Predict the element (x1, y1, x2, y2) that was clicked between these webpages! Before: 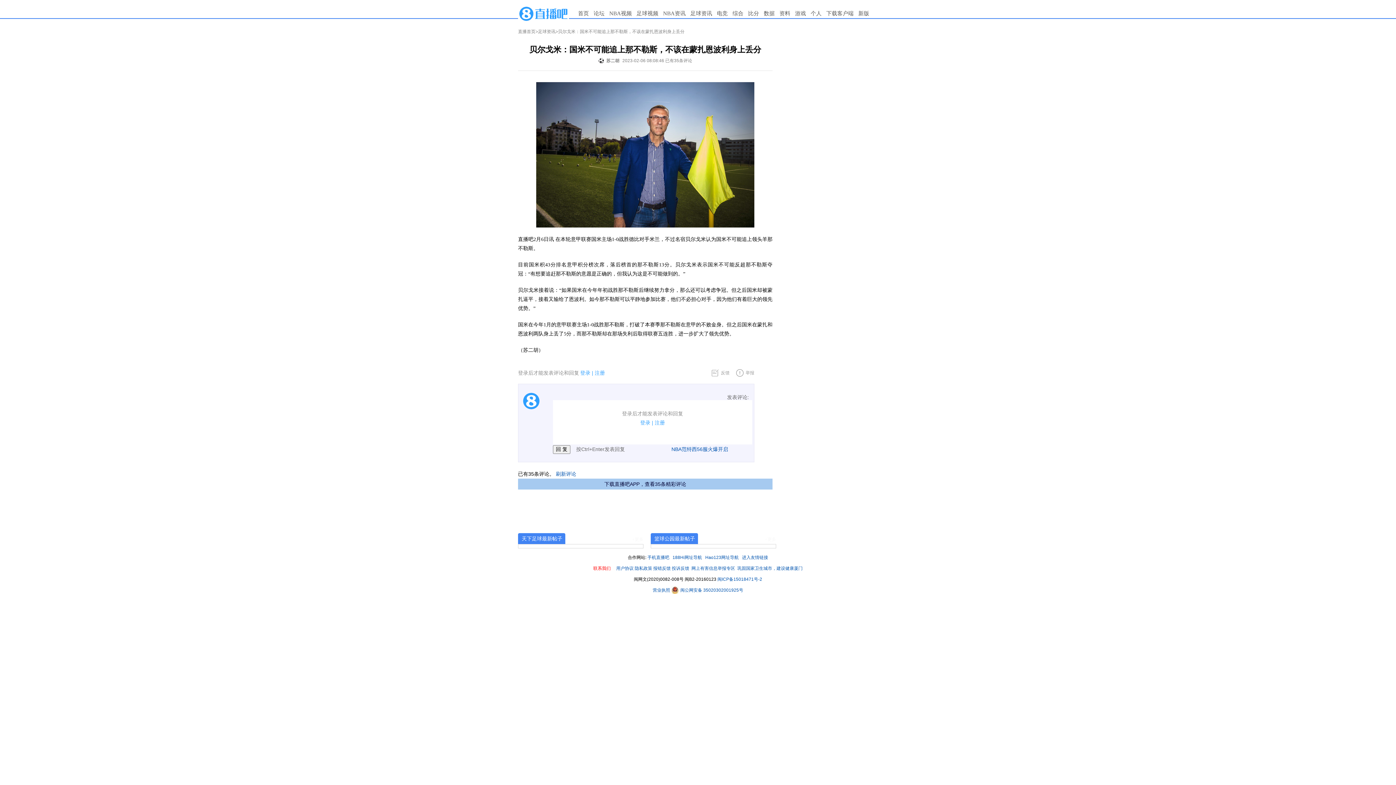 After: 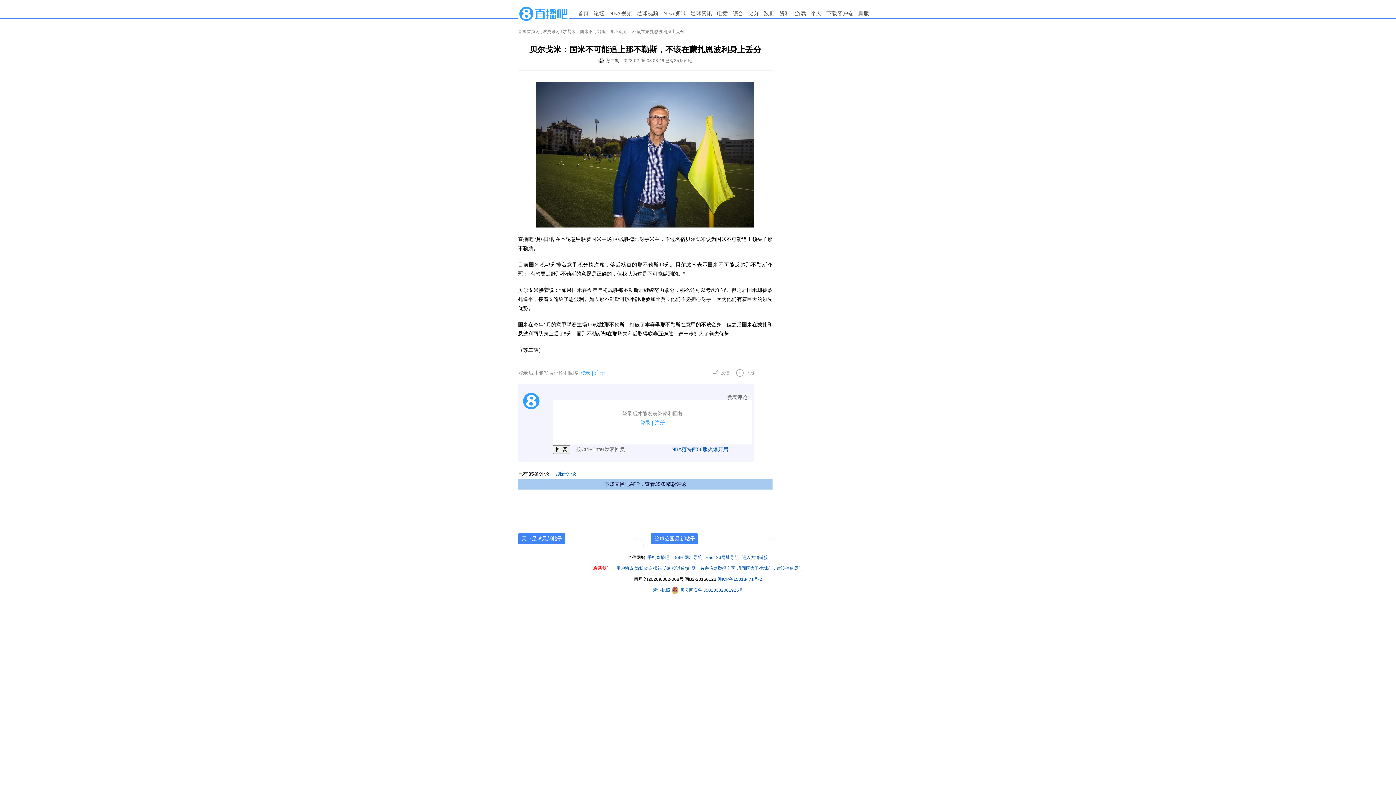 Action: bbox: (654, 535, 695, 541) label: 篮球公园最新帖子